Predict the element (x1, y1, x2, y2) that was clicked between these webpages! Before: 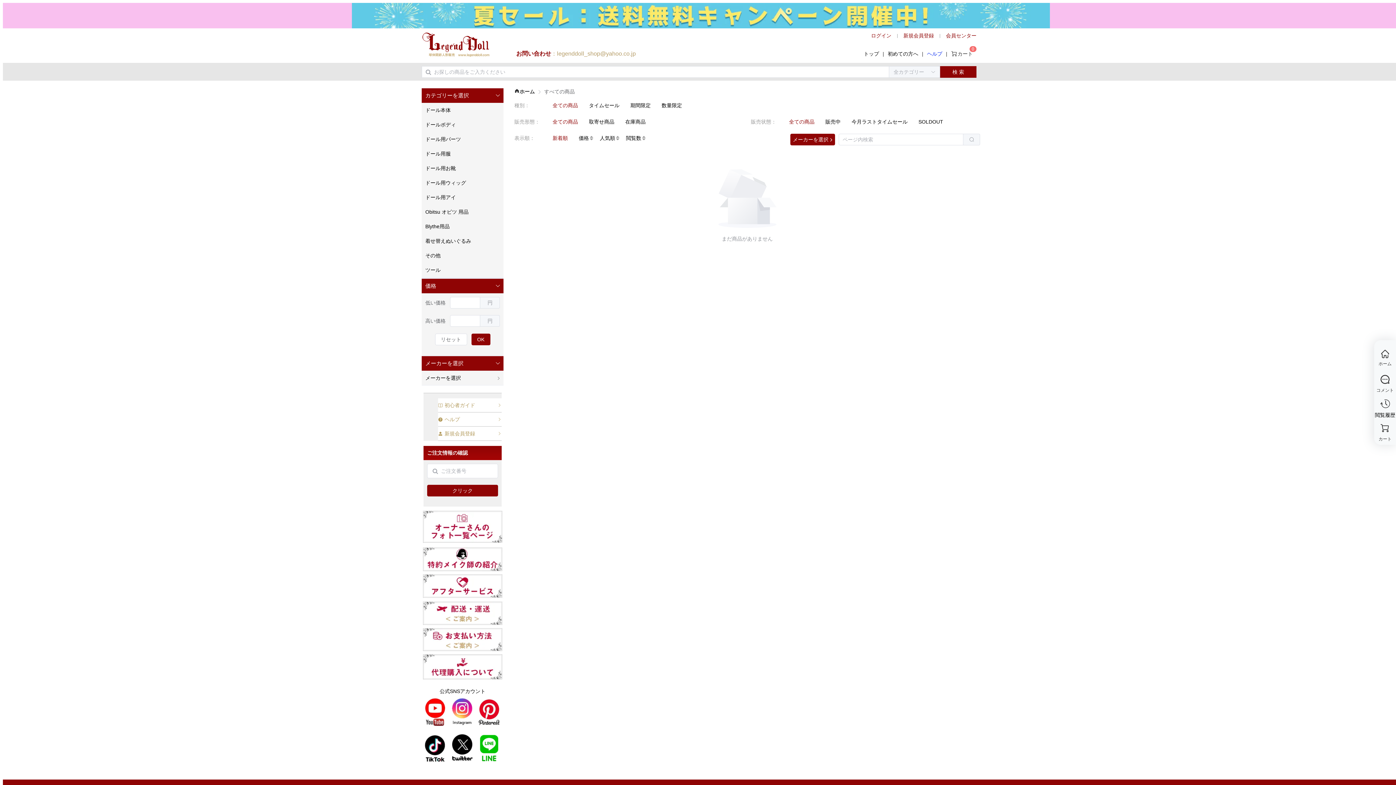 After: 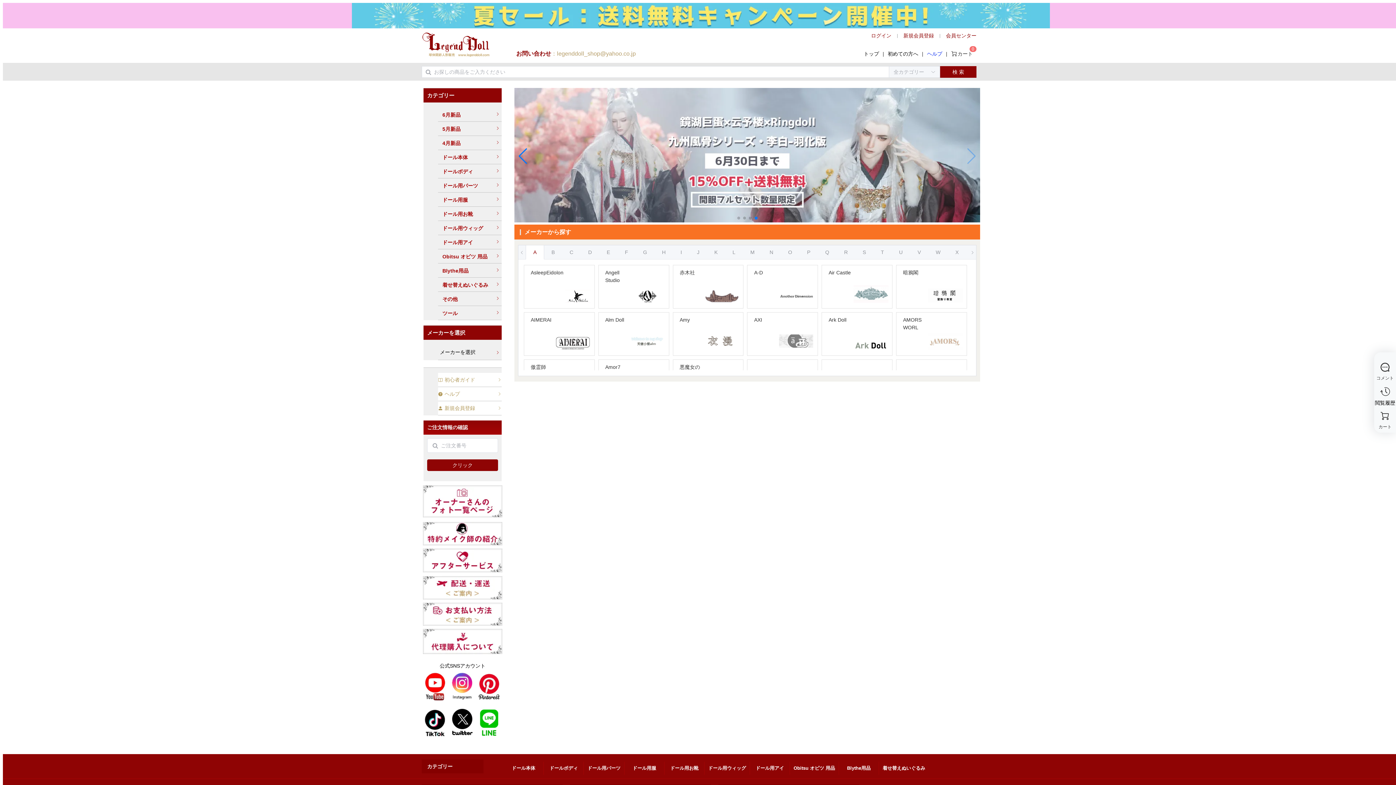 Action: bbox: (421, 32, 501, 59)